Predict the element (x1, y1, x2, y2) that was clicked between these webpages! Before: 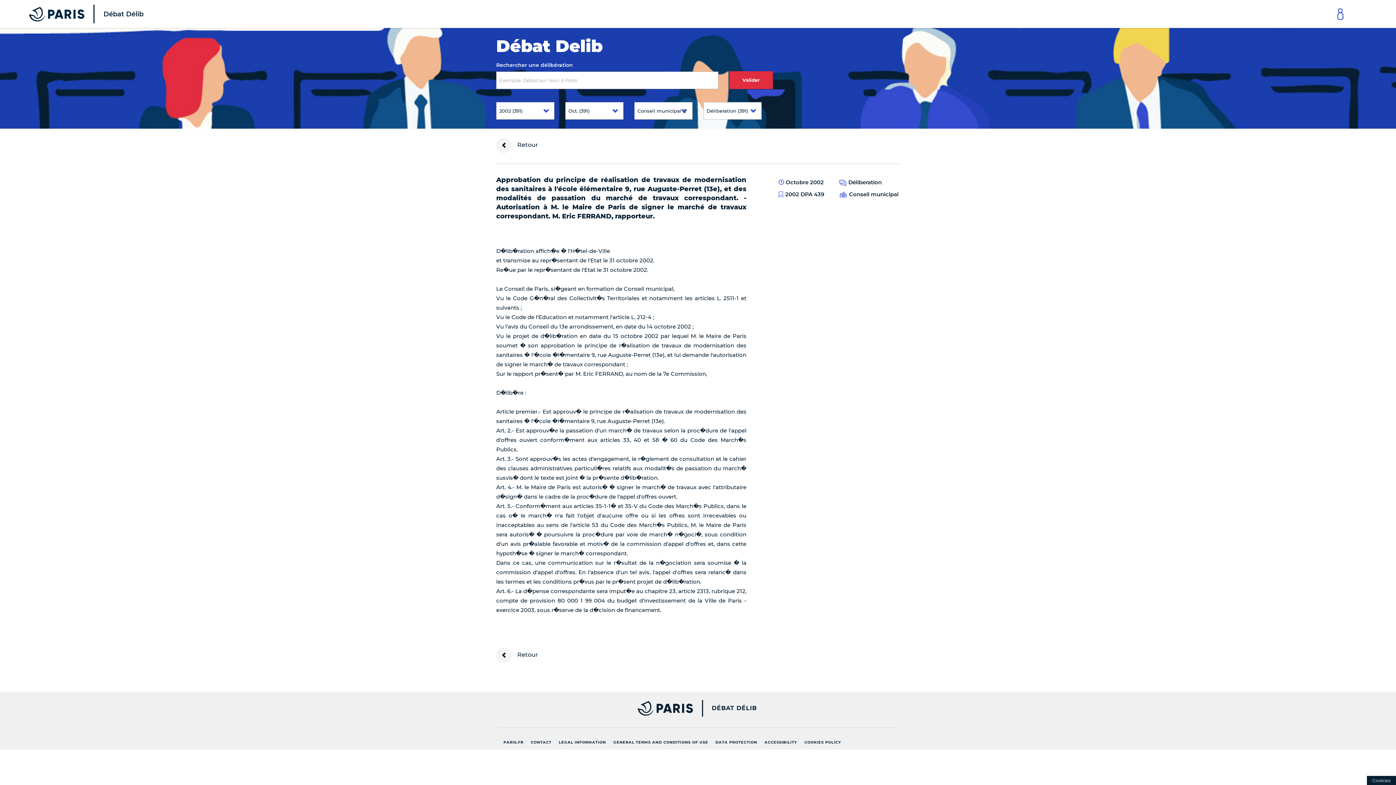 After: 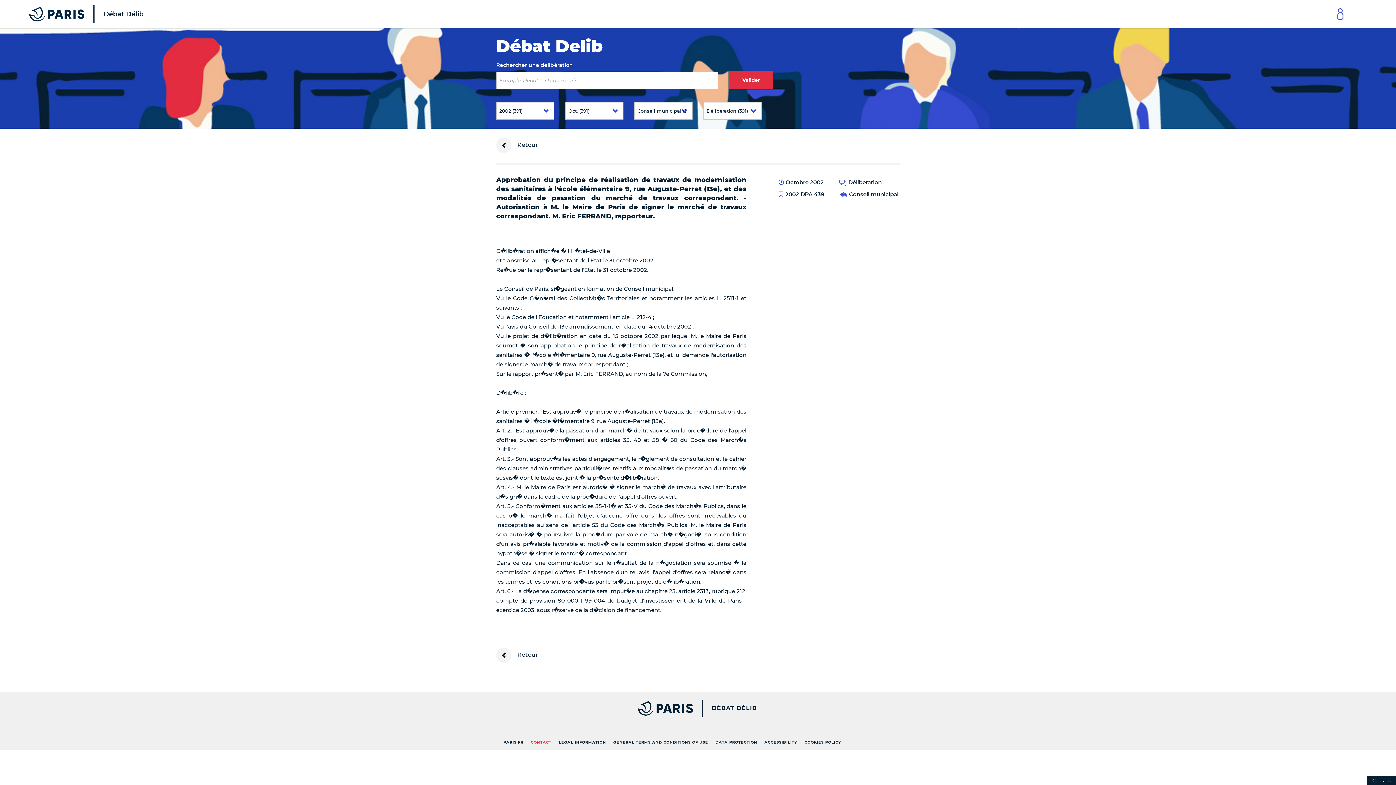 Action: label: CONTACT bbox: (527, 737, 555, 748)